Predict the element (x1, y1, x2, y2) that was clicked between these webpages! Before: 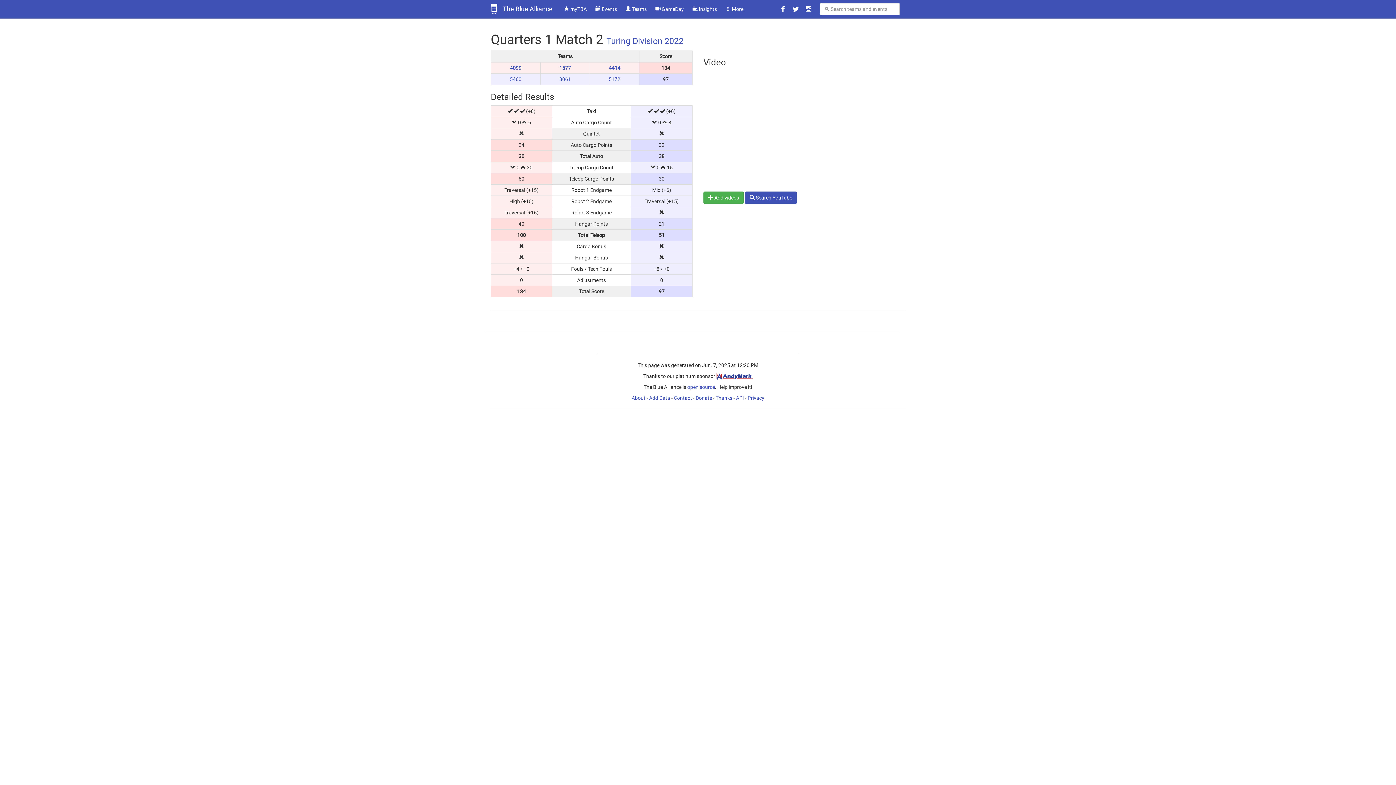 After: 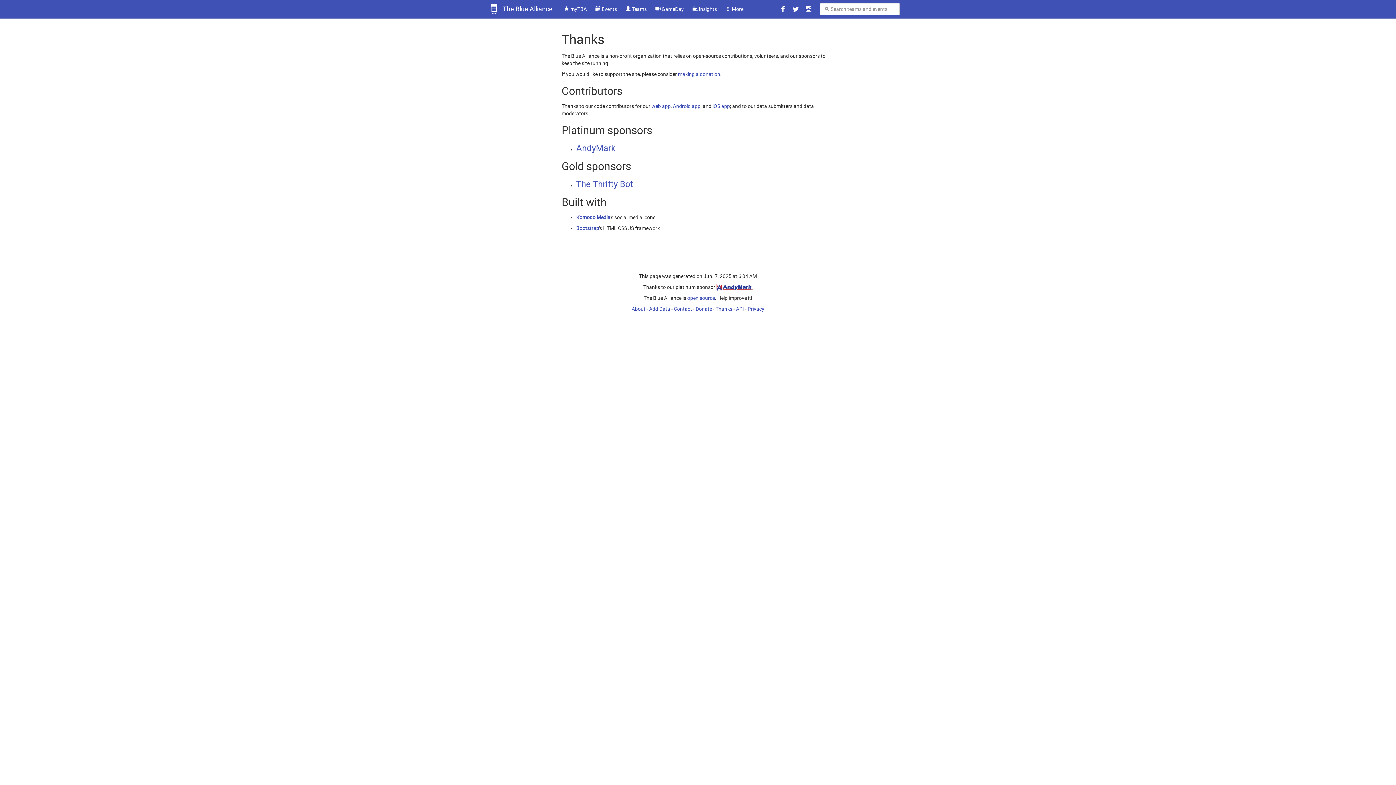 Action: bbox: (715, 395, 732, 401) label: Thanks